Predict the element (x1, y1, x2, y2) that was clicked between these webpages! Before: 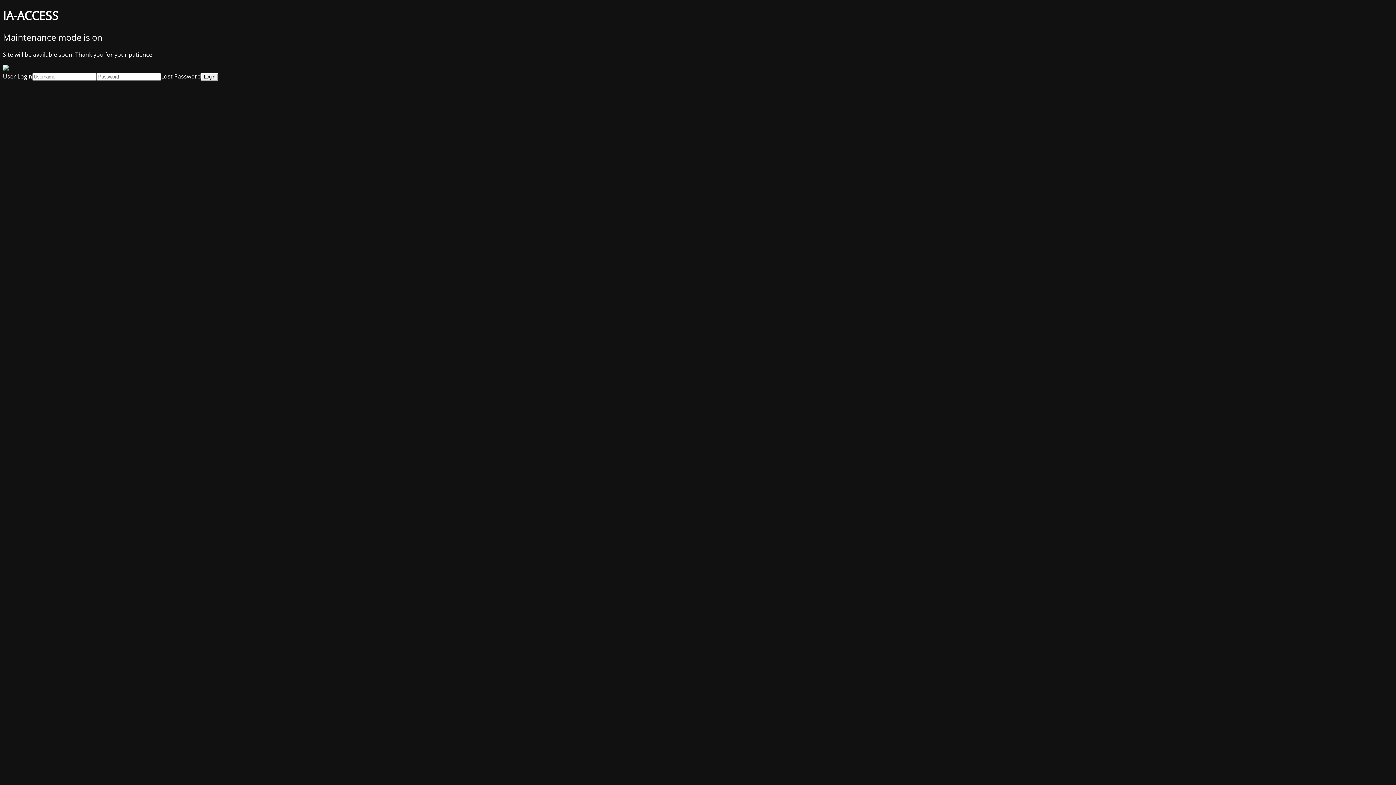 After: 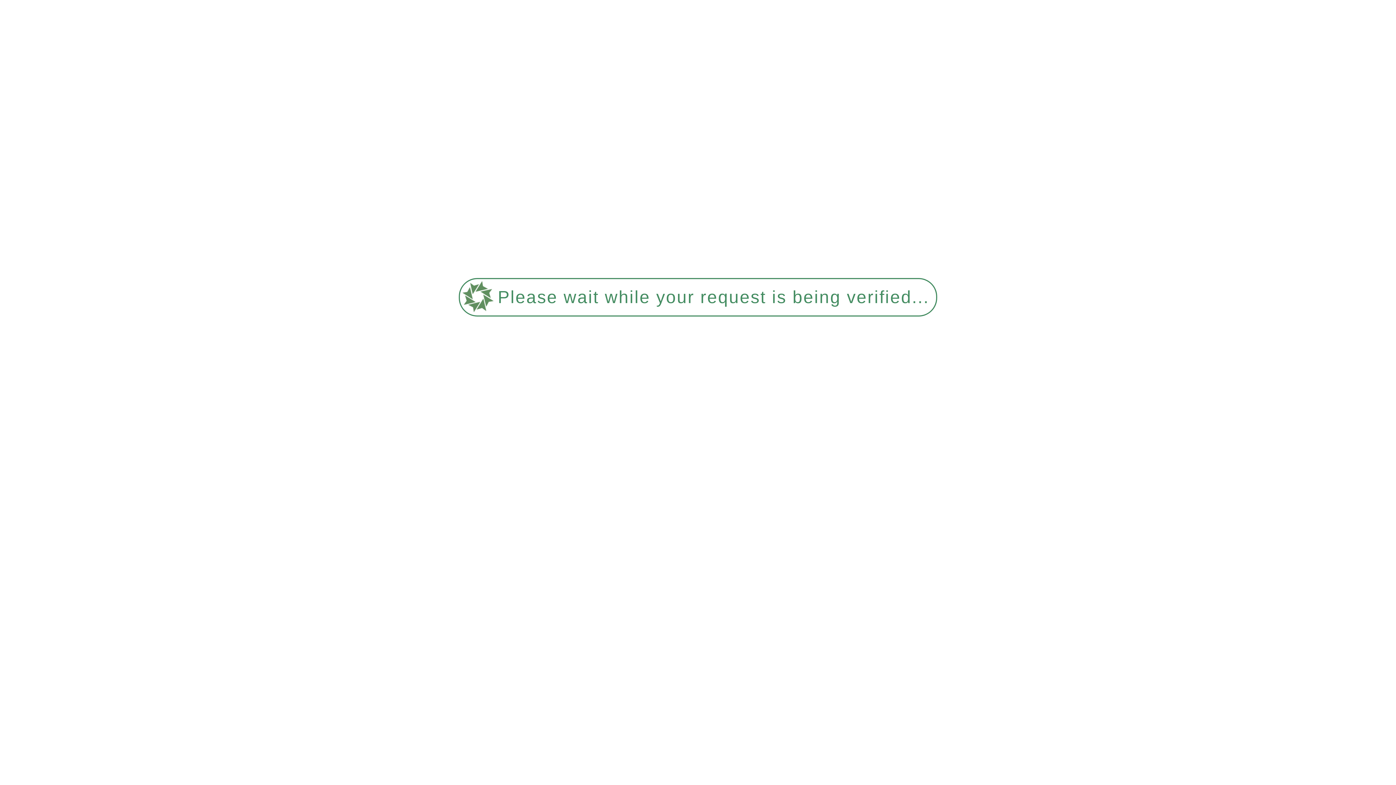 Action: bbox: (161, 72, 201, 80) label: Lost Password